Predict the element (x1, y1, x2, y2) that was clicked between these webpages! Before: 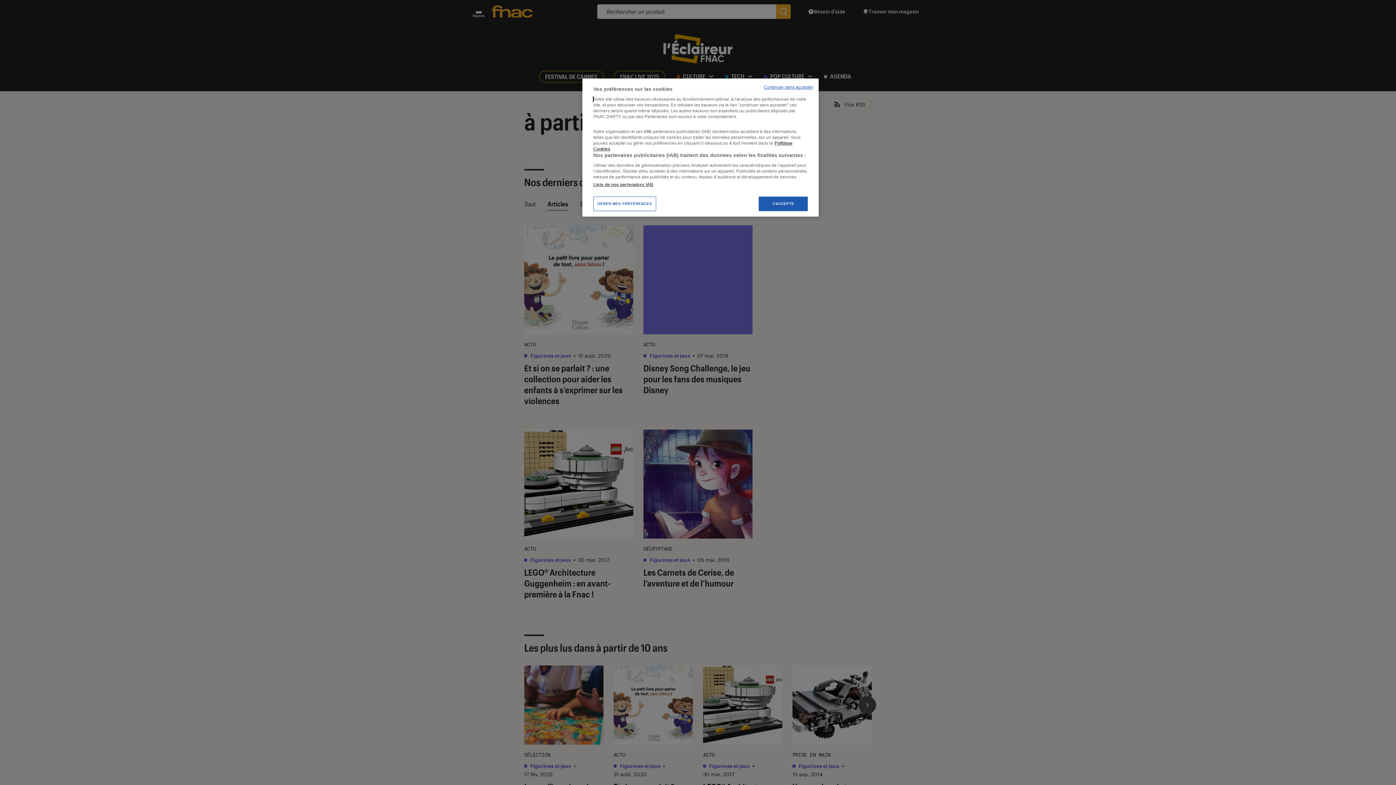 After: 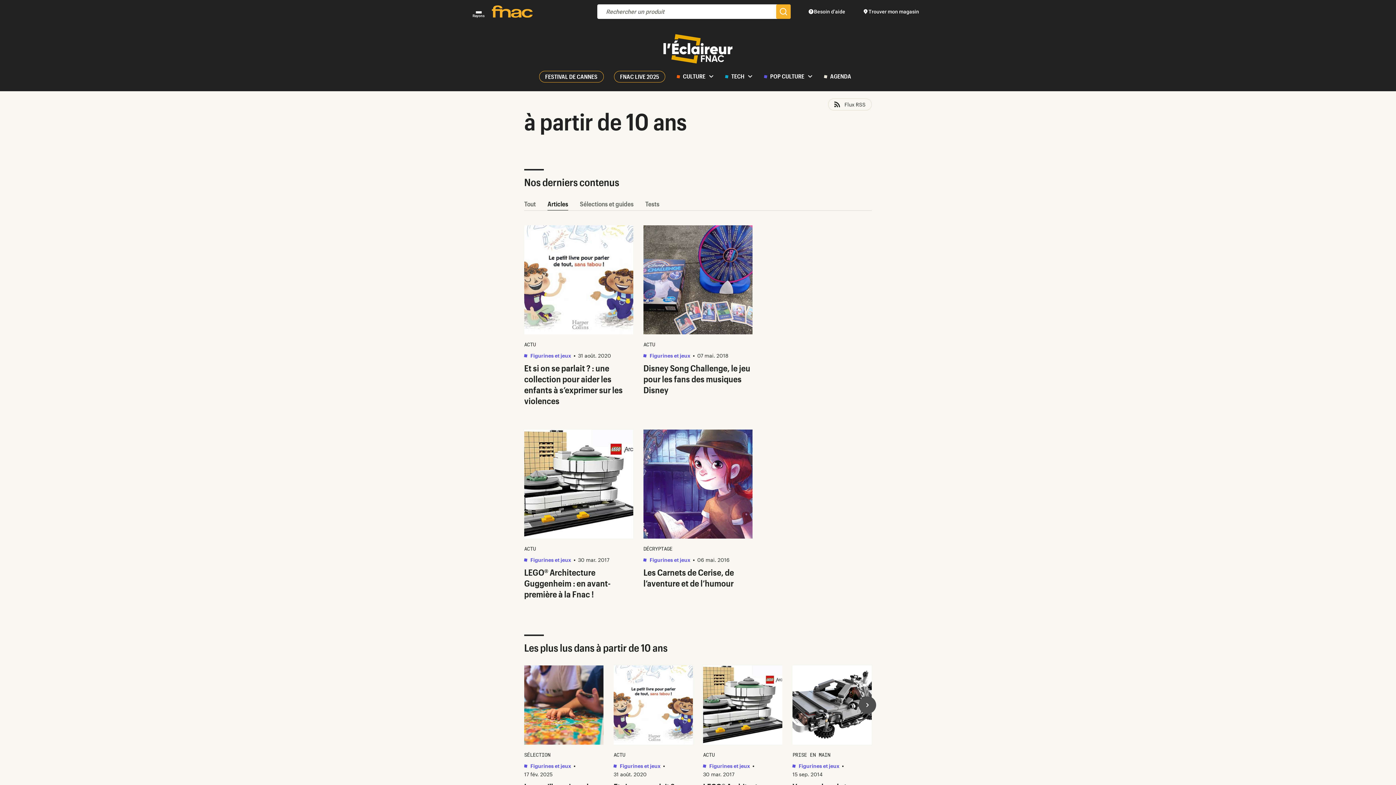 Action: bbox: (758, 196, 808, 211) label: J'ACCEPTE